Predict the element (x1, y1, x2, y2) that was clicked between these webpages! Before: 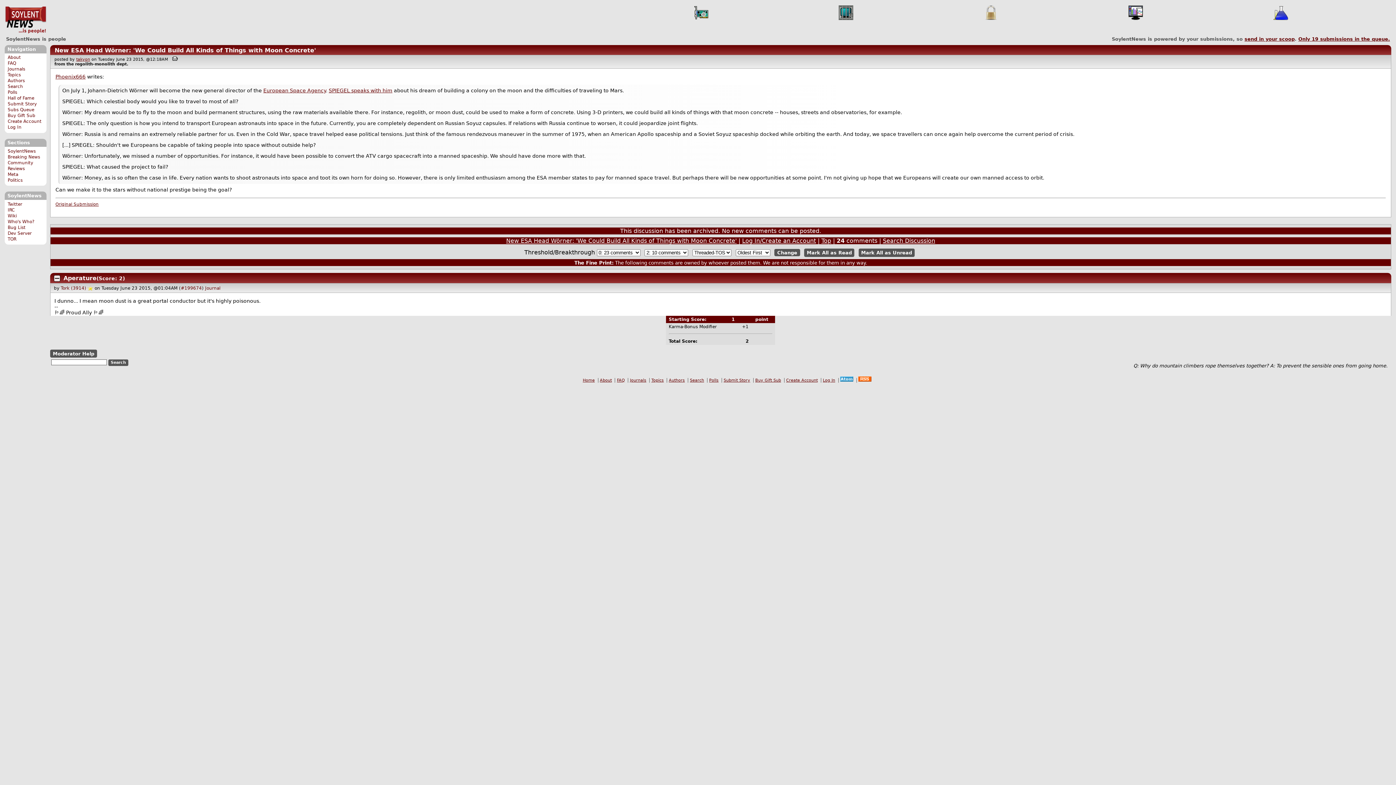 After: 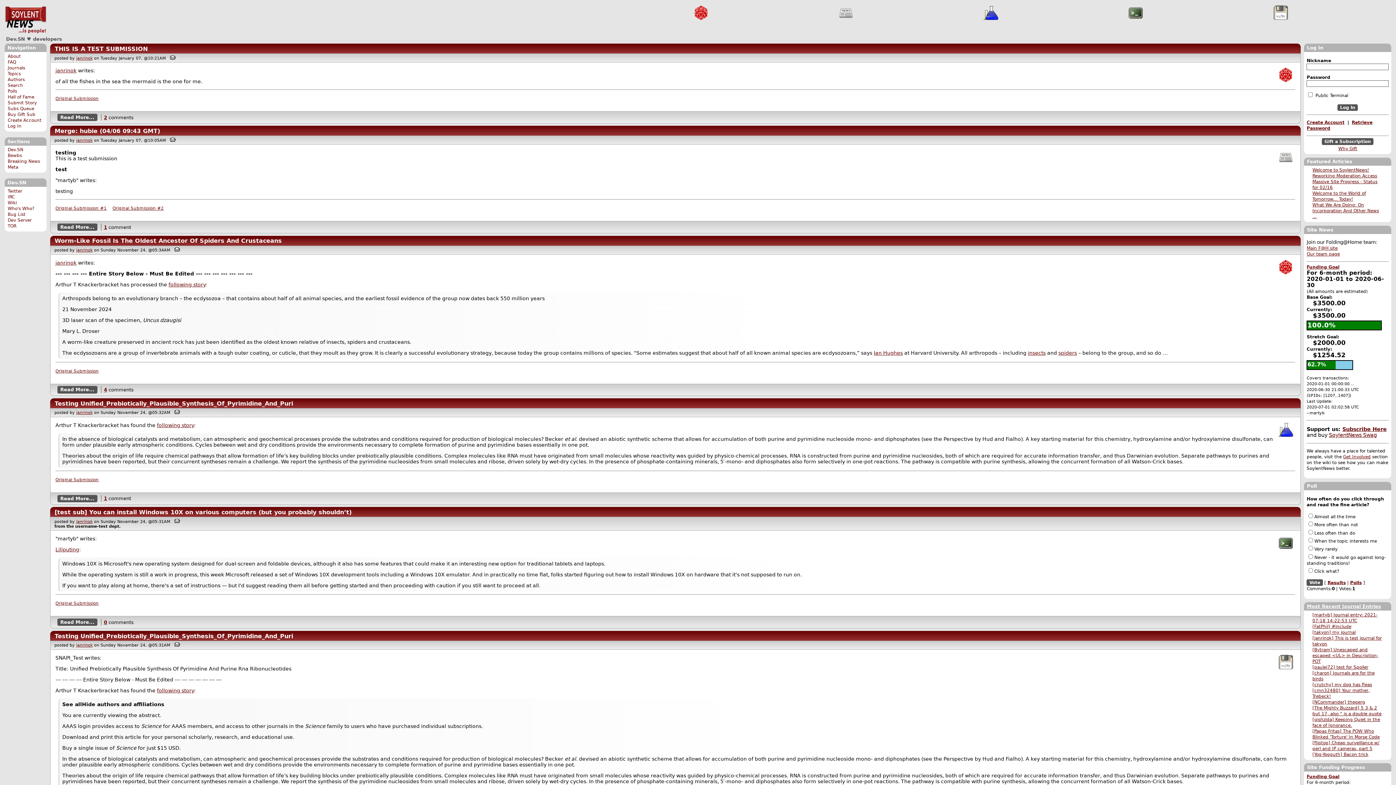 Action: label: Dev Server bbox: (7, 230, 31, 235)